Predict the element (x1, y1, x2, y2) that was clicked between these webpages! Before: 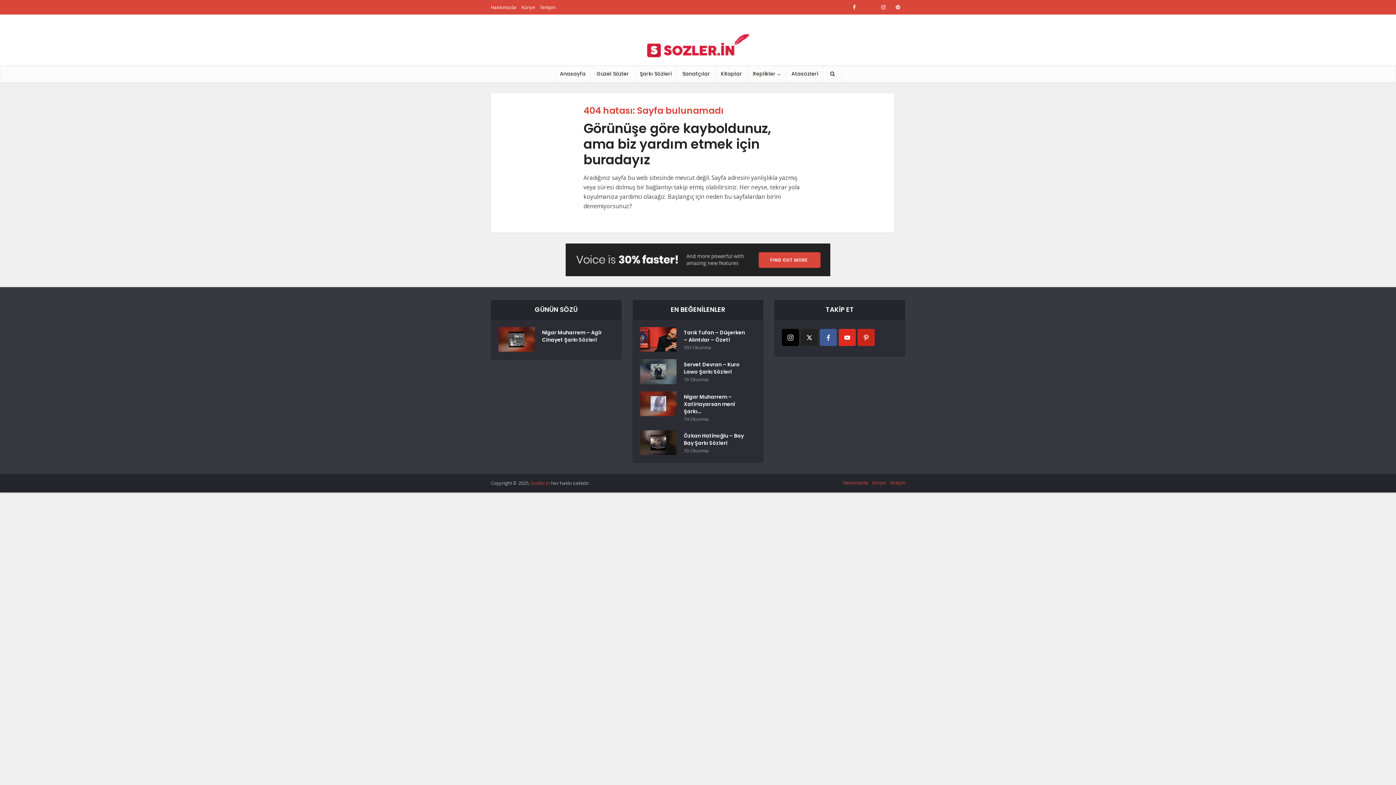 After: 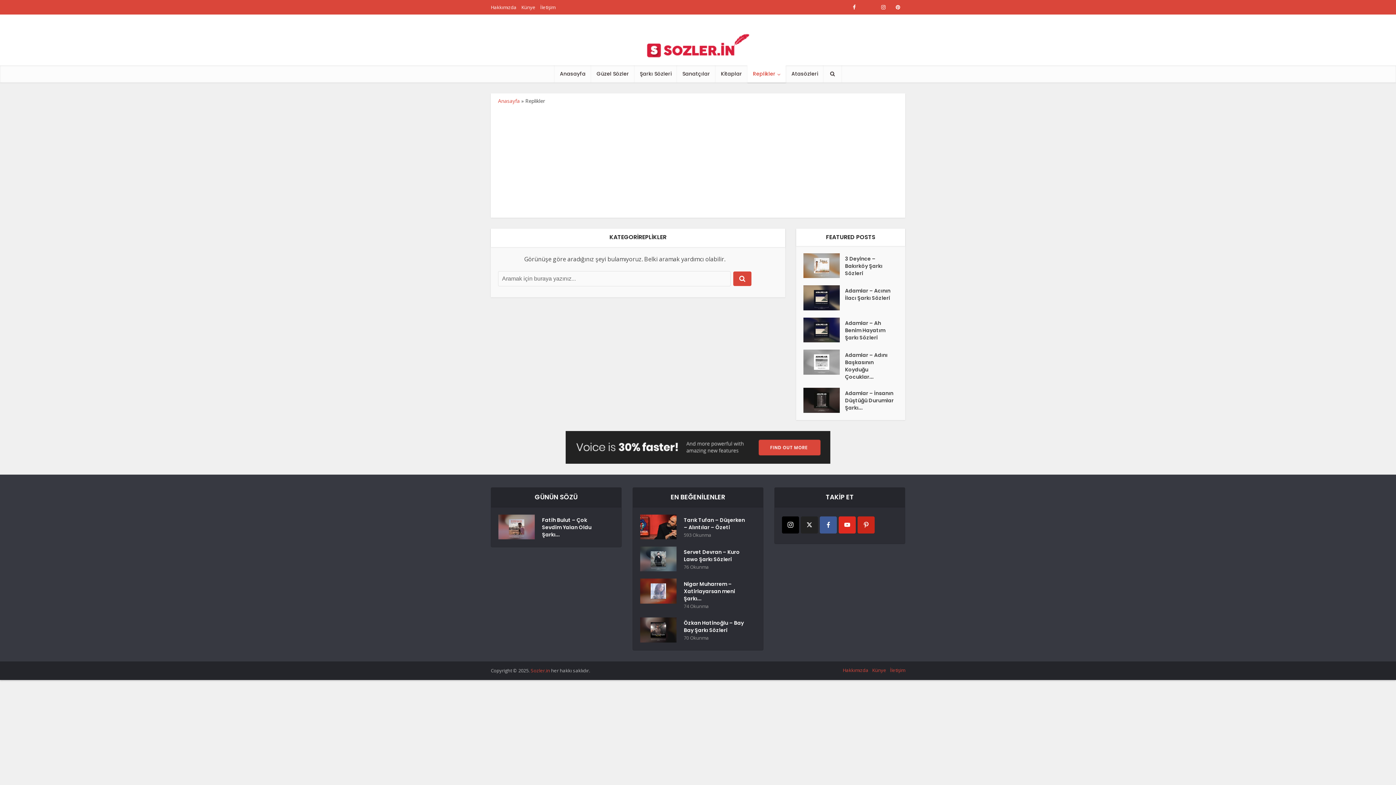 Action: label: Replikler bbox: (747, 65, 786, 82)